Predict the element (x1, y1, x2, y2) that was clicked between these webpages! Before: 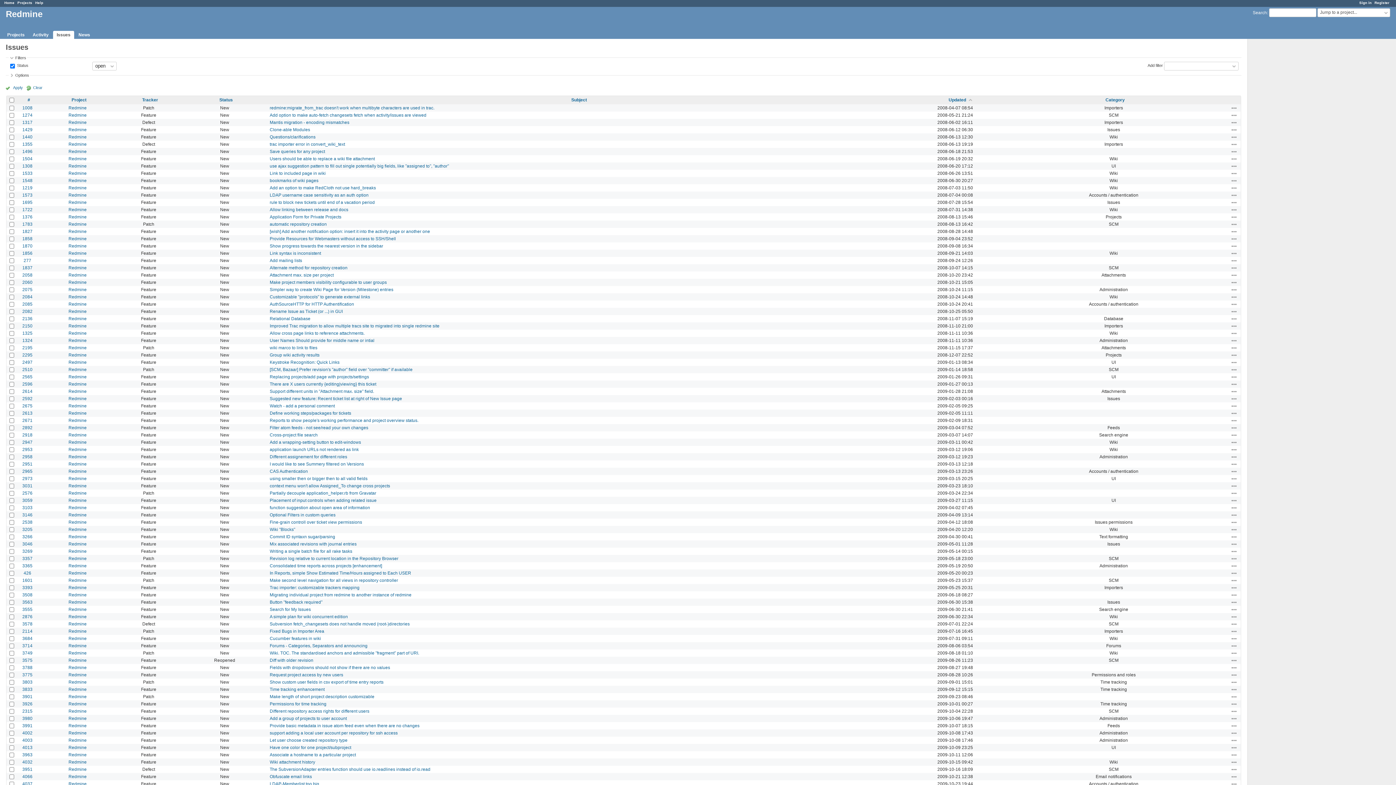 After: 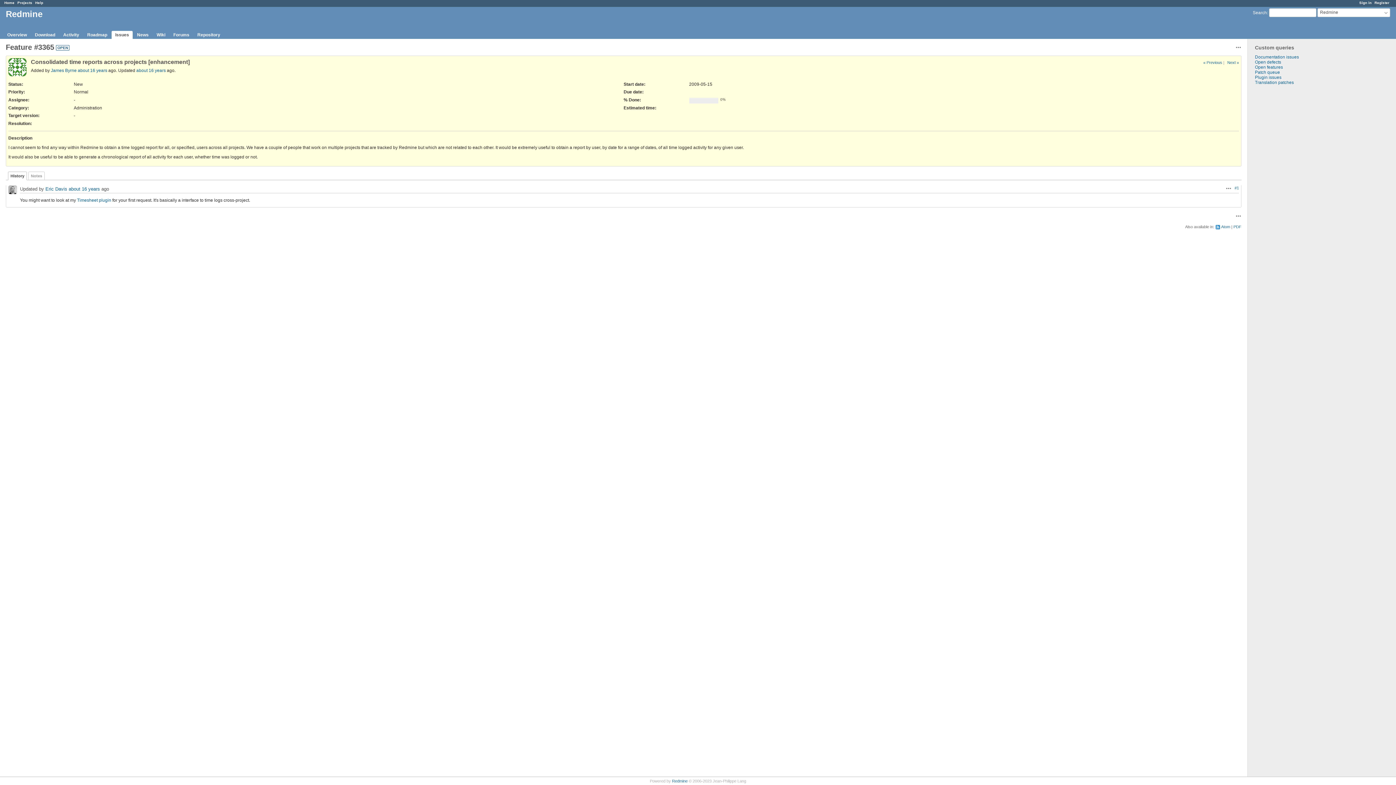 Action: bbox: (269, 563, 382, 568) label: Consolidated time reports across projects [enhancement]